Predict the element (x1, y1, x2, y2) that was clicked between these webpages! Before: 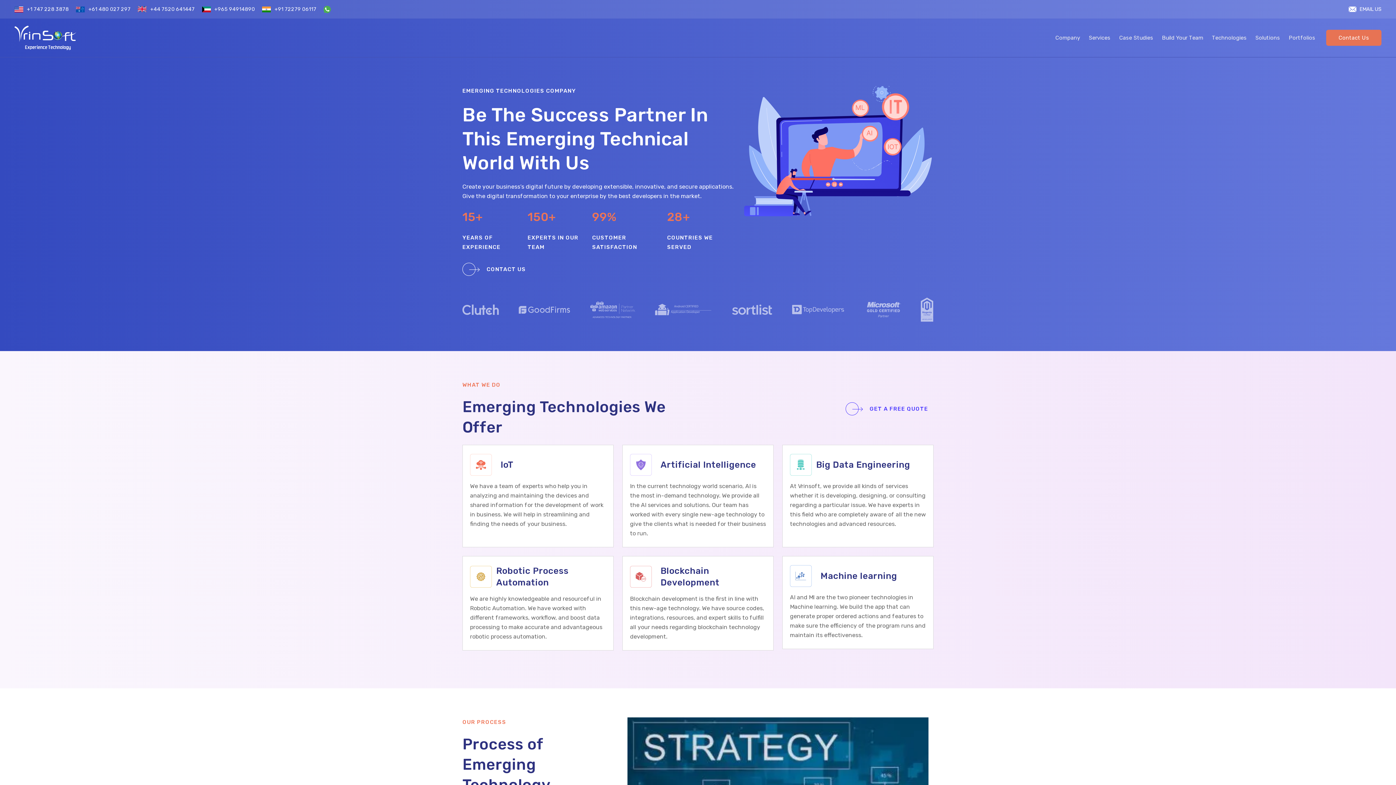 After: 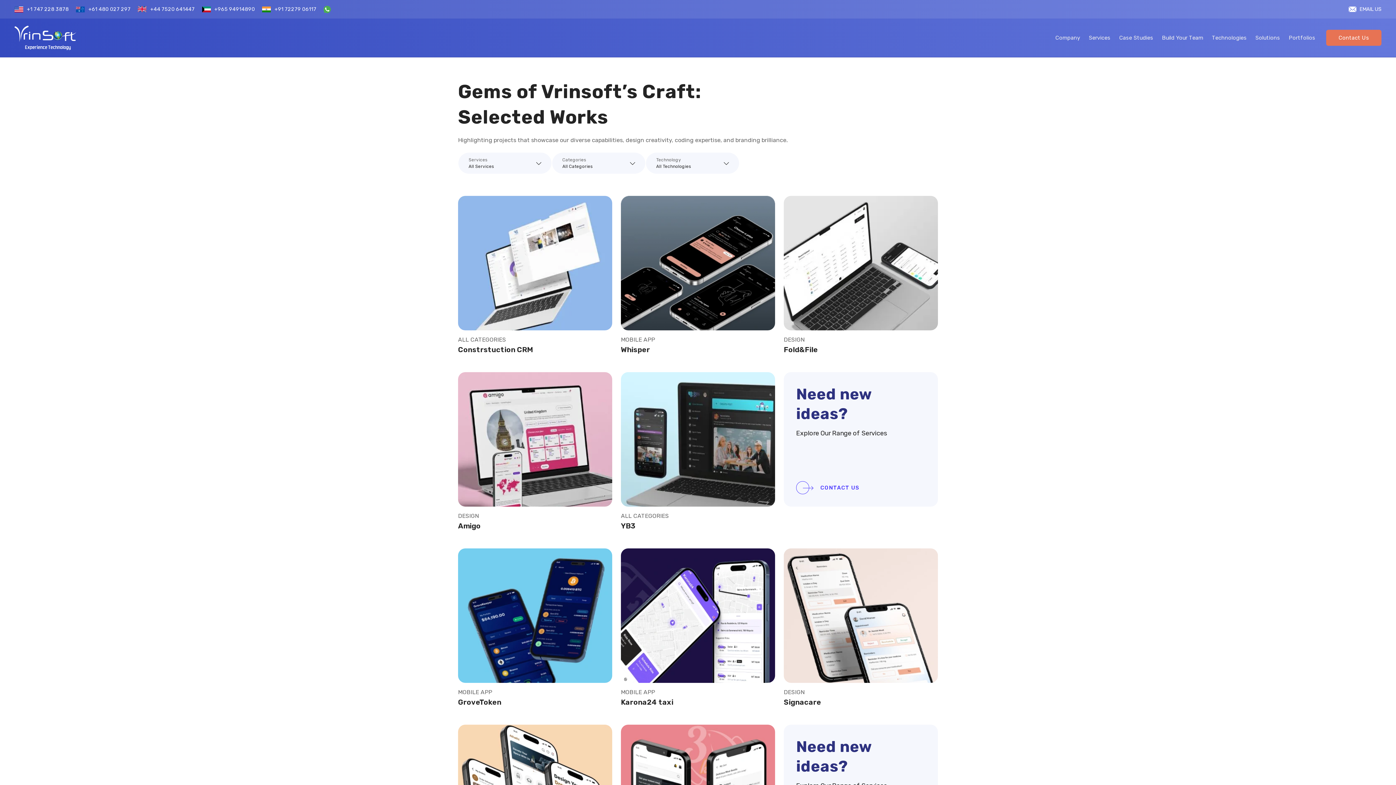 Action: bbox: (1289, 33, 1315, 42) label: Portfolios